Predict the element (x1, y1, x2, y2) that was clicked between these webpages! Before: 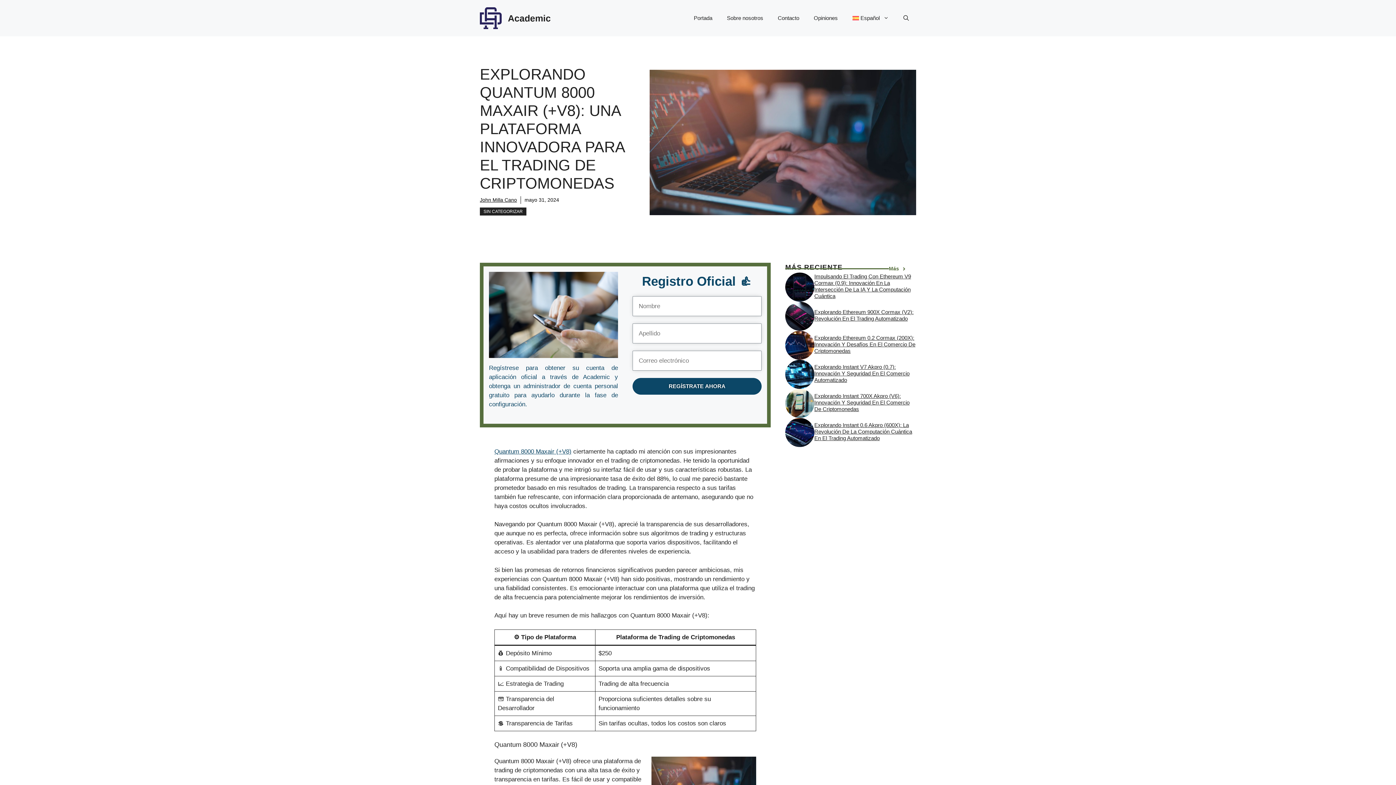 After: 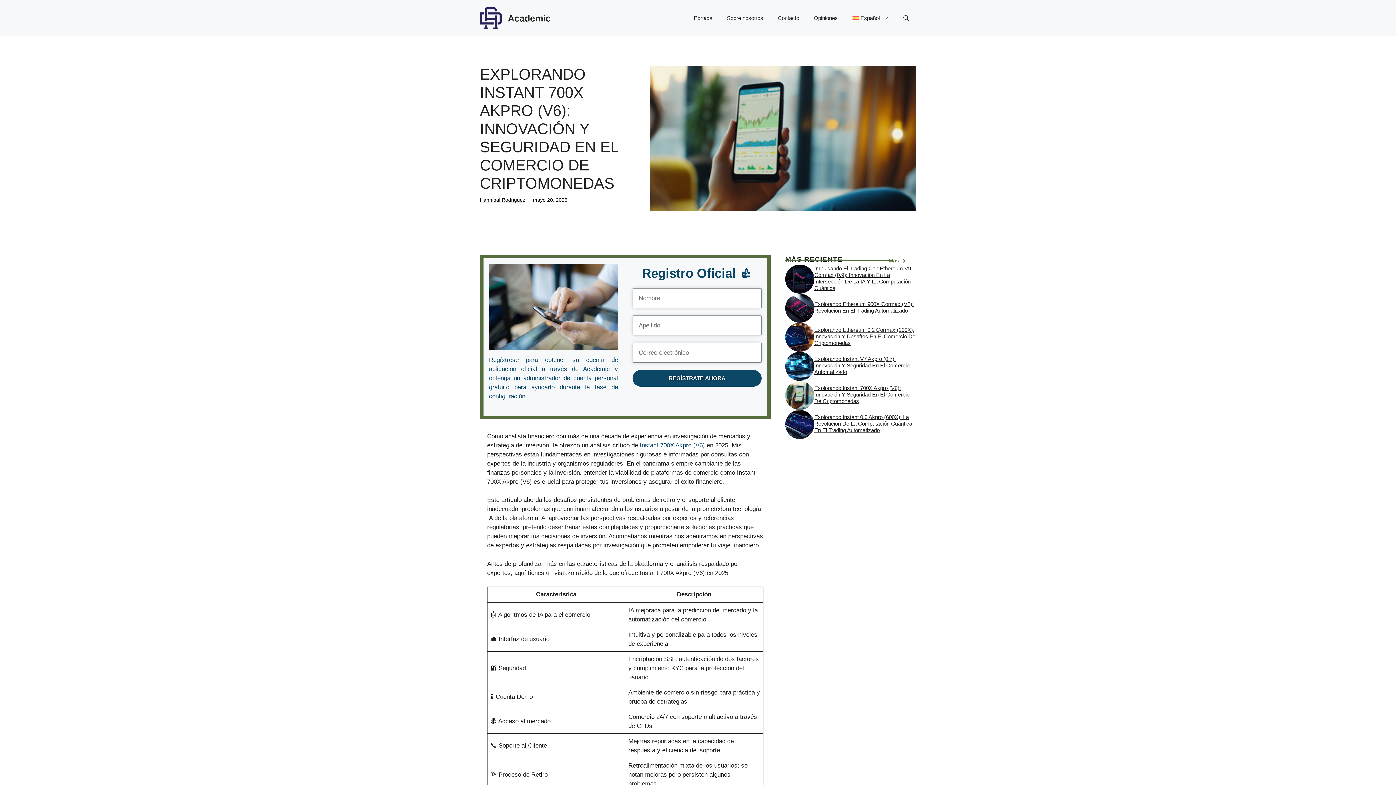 Action: bbox: (785, 399, 814, 406)